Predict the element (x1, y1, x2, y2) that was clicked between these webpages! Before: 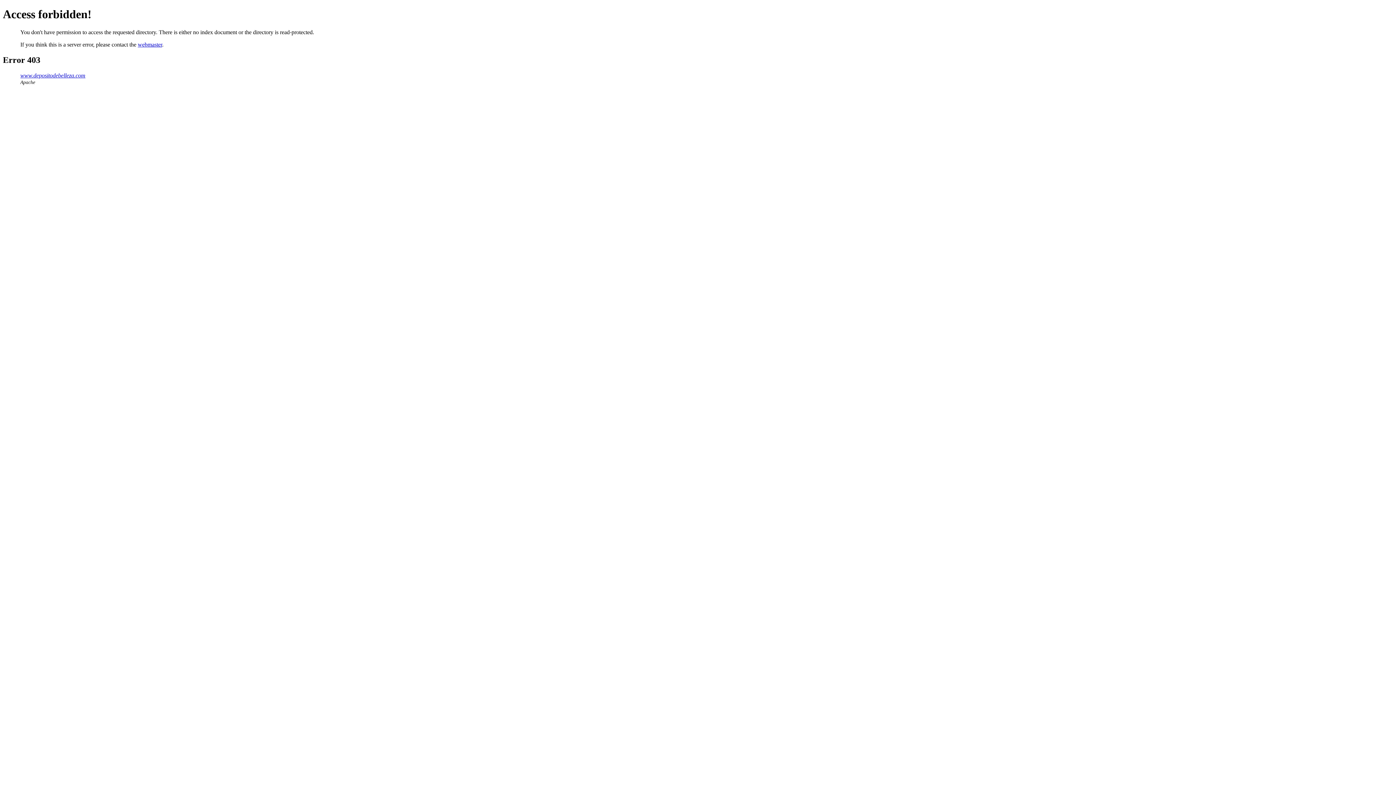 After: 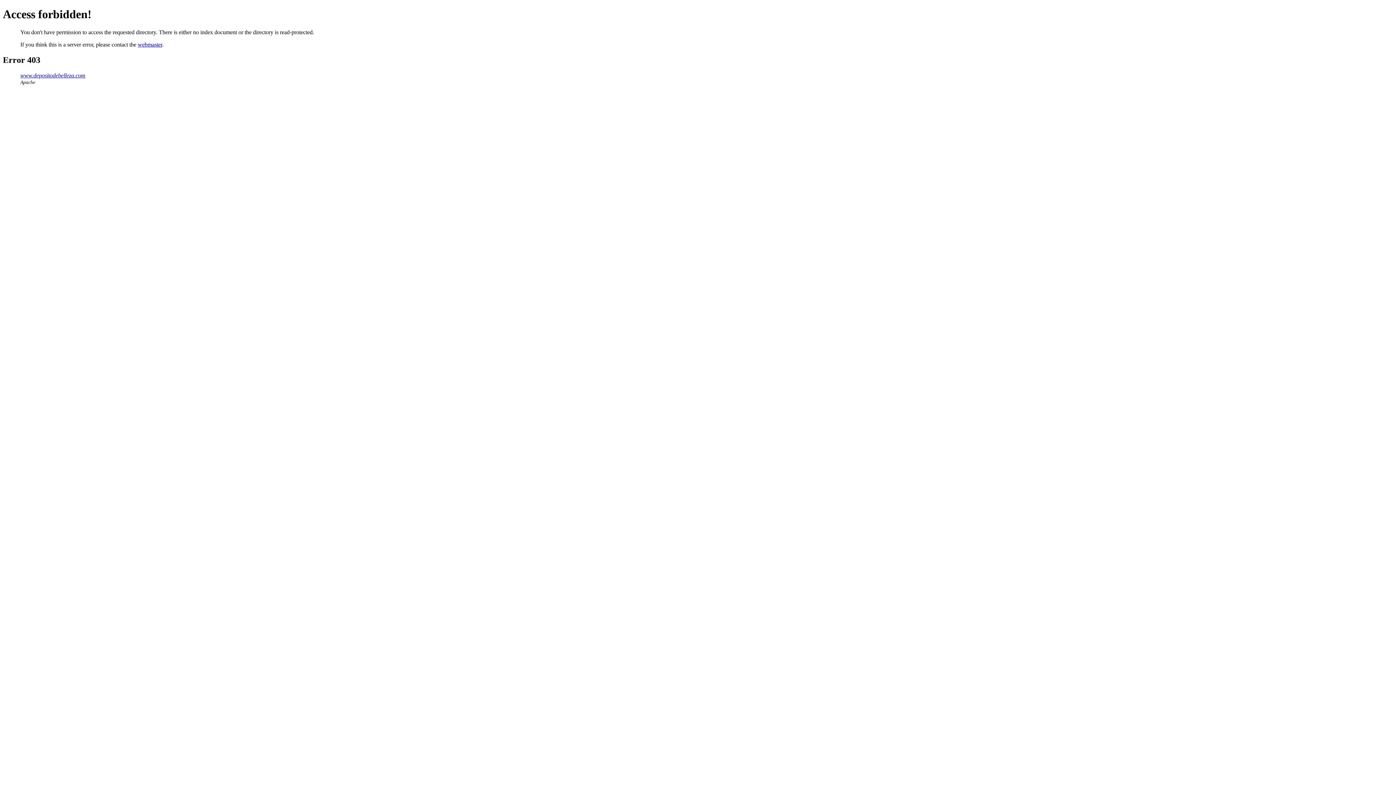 Action: label: webmaster bbox: (137, 41, 162, 47)